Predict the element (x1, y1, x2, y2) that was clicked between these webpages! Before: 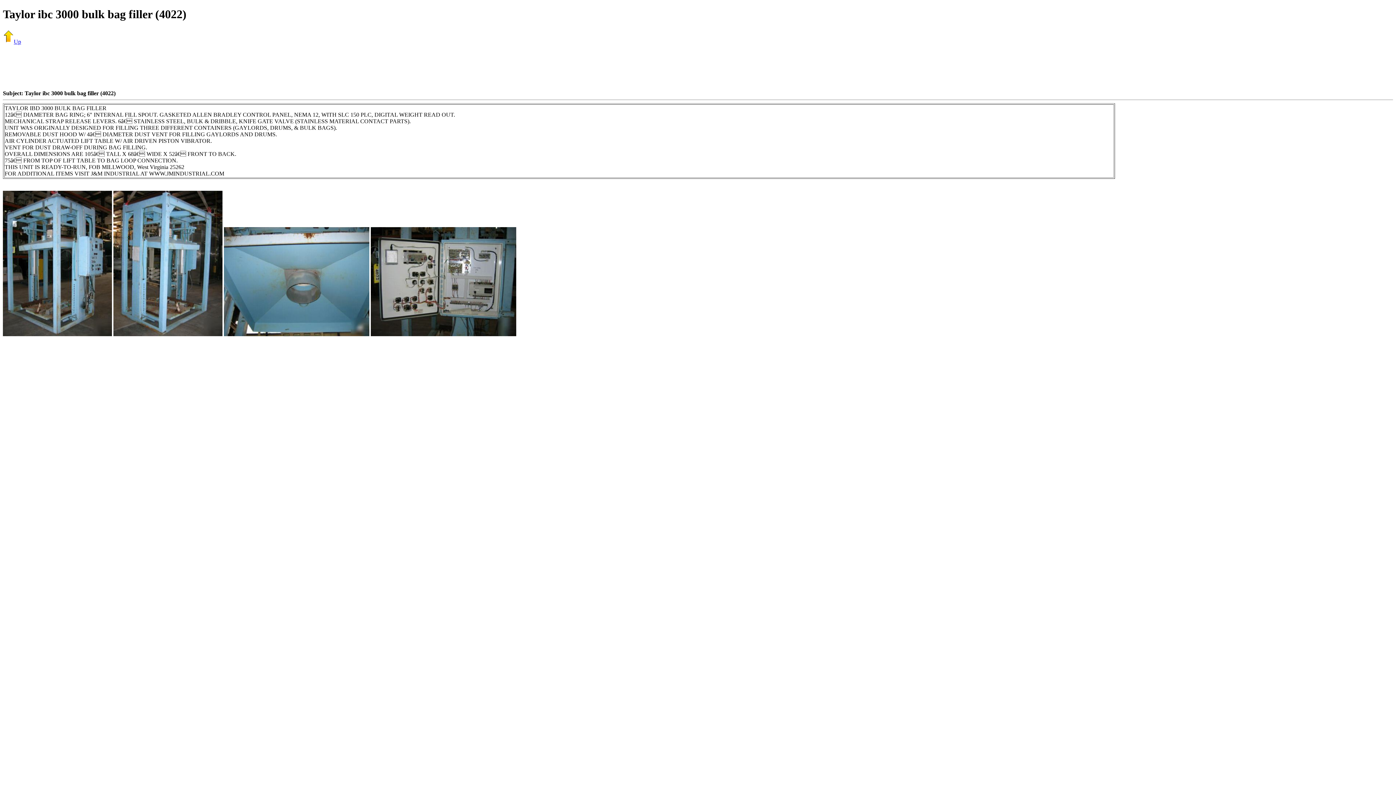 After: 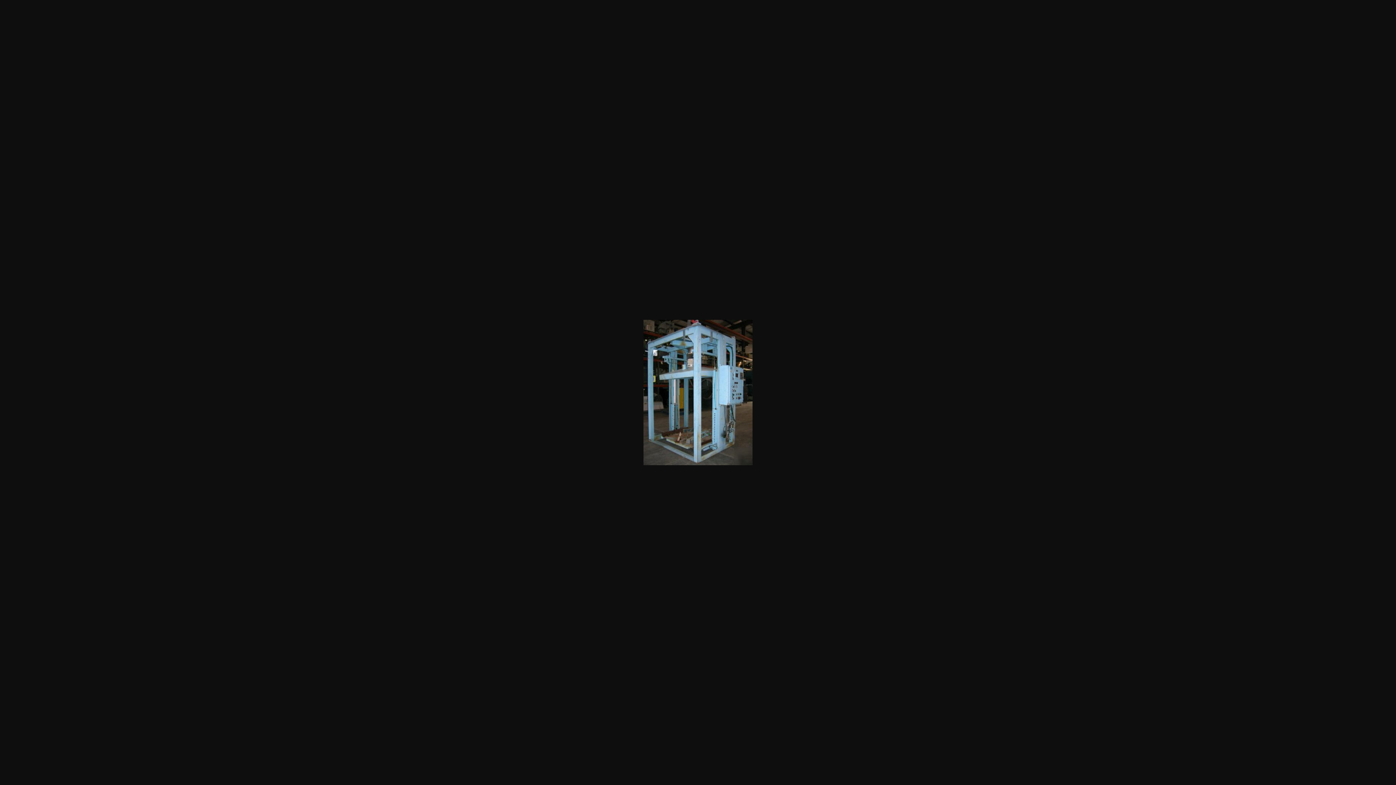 Action: bbox: (2, 331, 112, 337)